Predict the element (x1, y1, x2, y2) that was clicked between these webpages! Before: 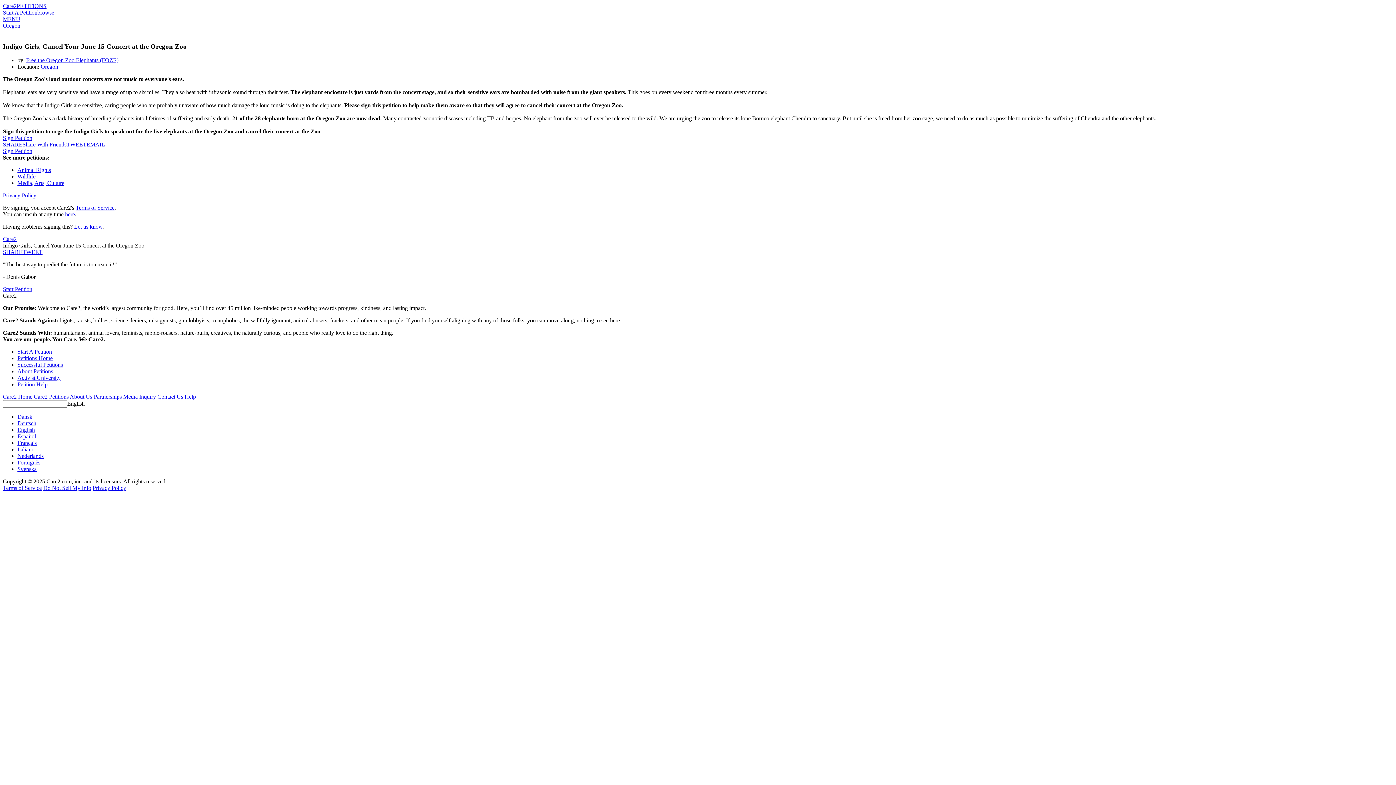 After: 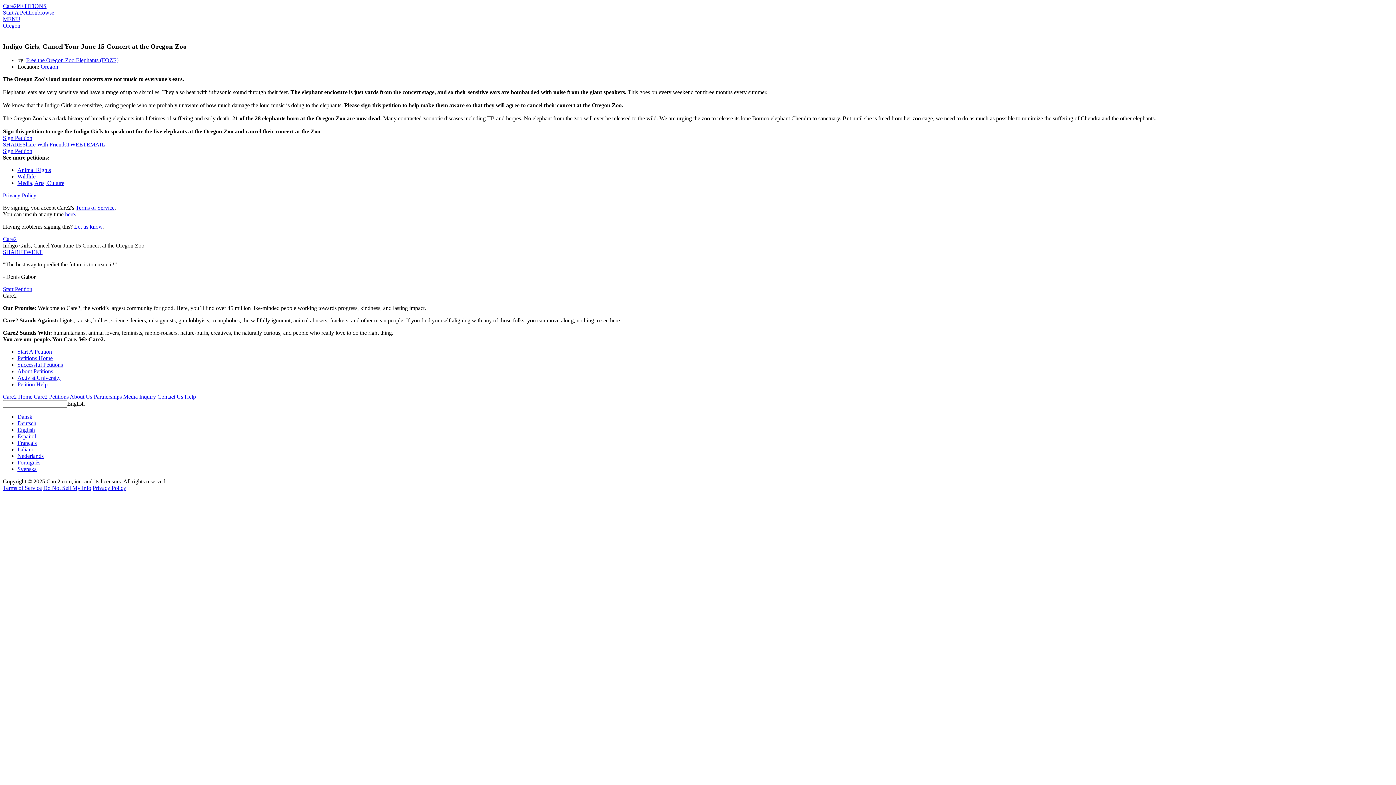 Action: bbox: (17, 420, 36, 426) label: Deutsch